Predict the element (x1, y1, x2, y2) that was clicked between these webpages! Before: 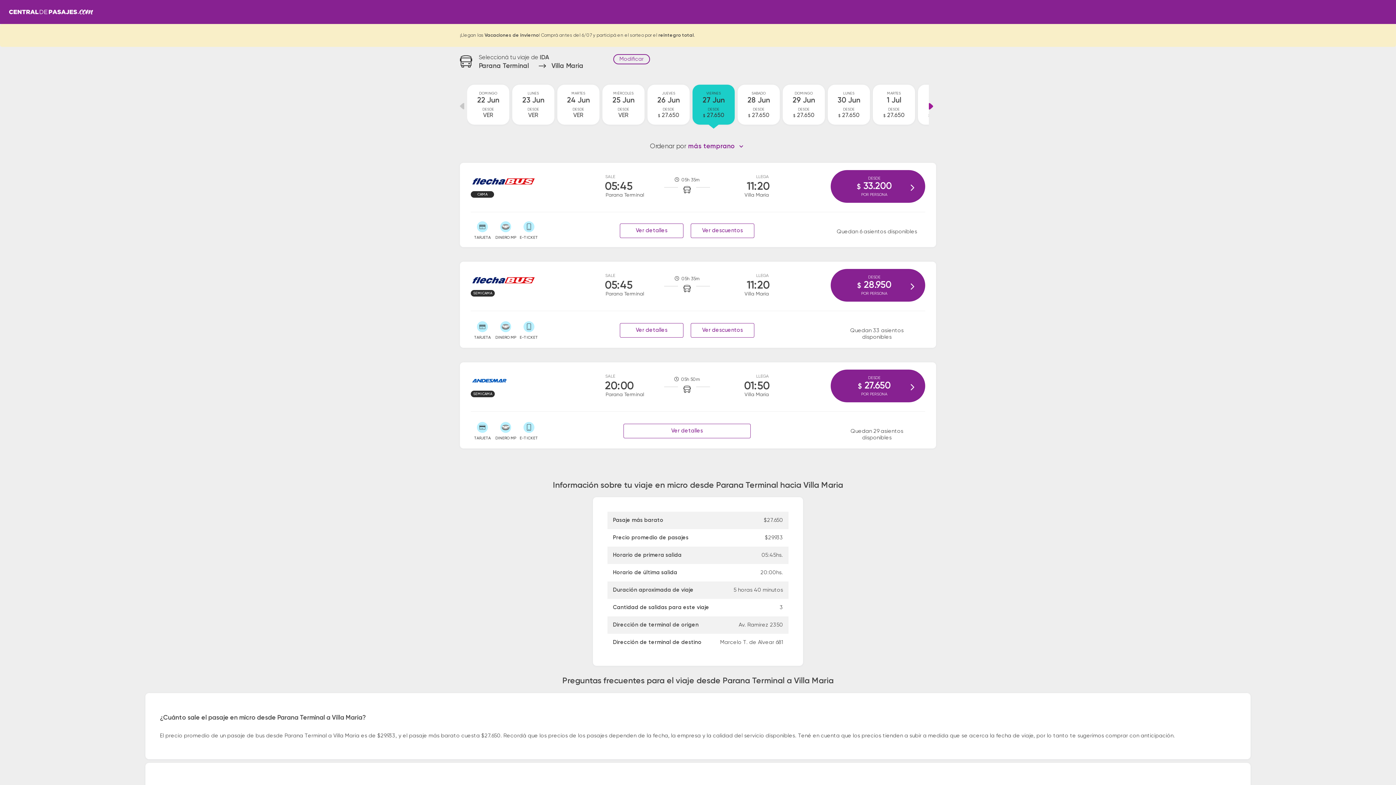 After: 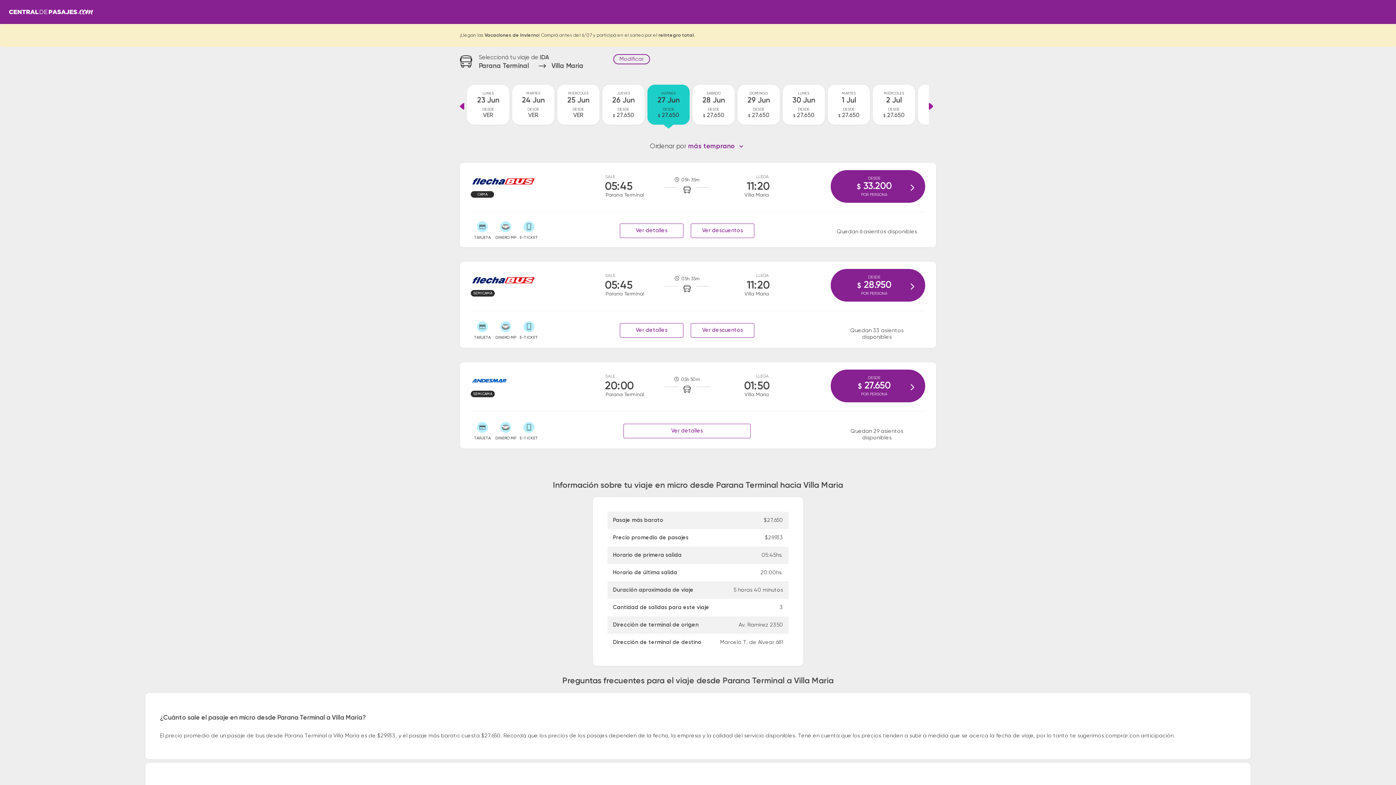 Action: bbox: (929, 102, 936, 110)